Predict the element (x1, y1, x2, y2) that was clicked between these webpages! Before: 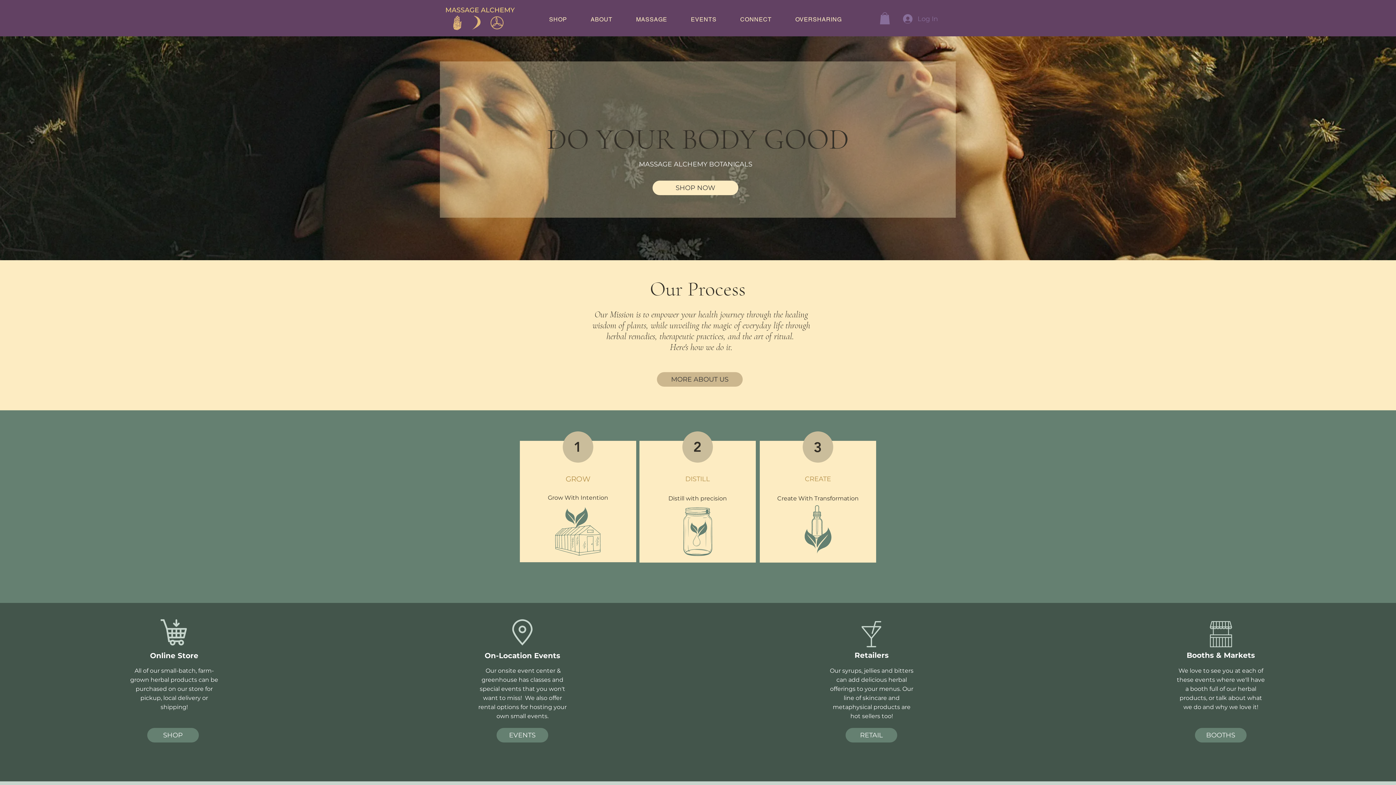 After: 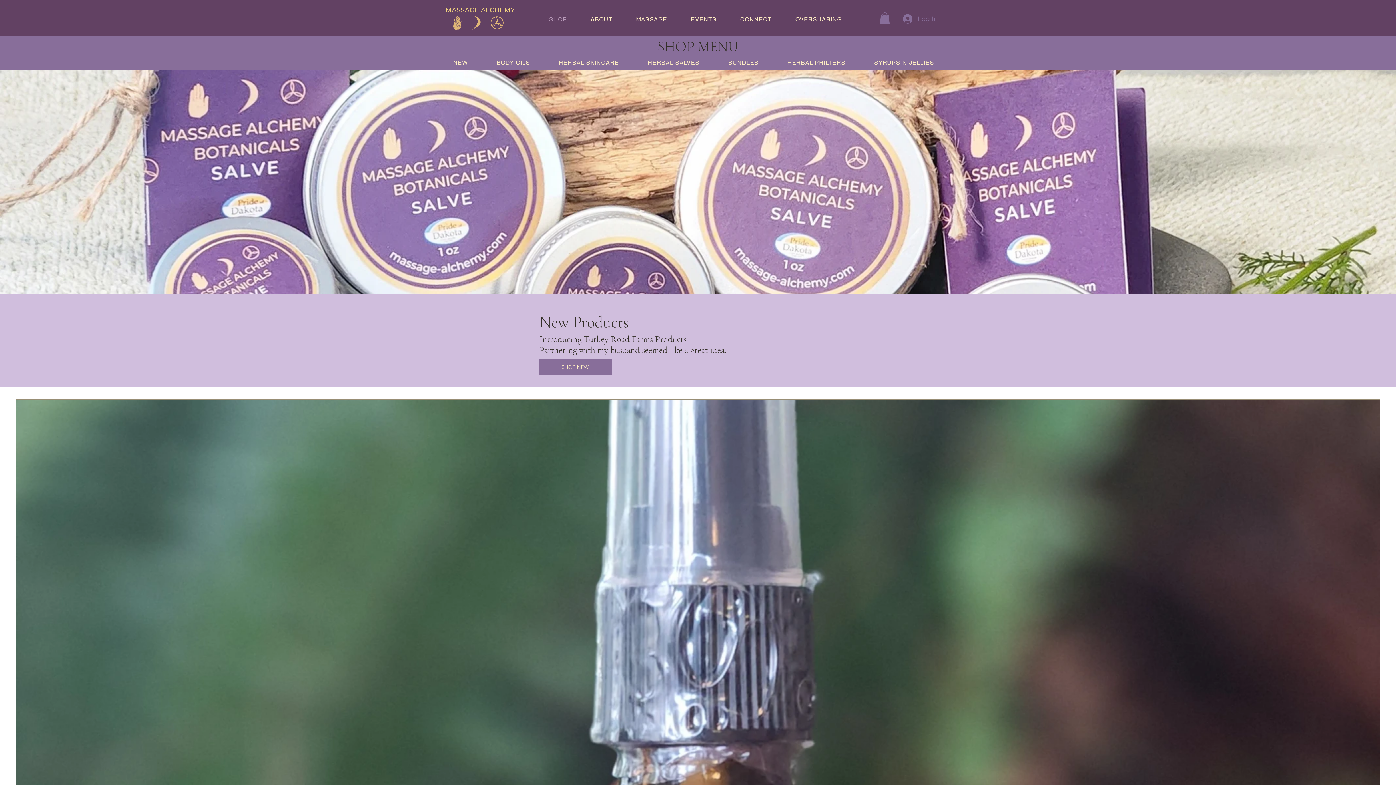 Action: label: SHOP NOW bbox: (652, 180, 738, 195)